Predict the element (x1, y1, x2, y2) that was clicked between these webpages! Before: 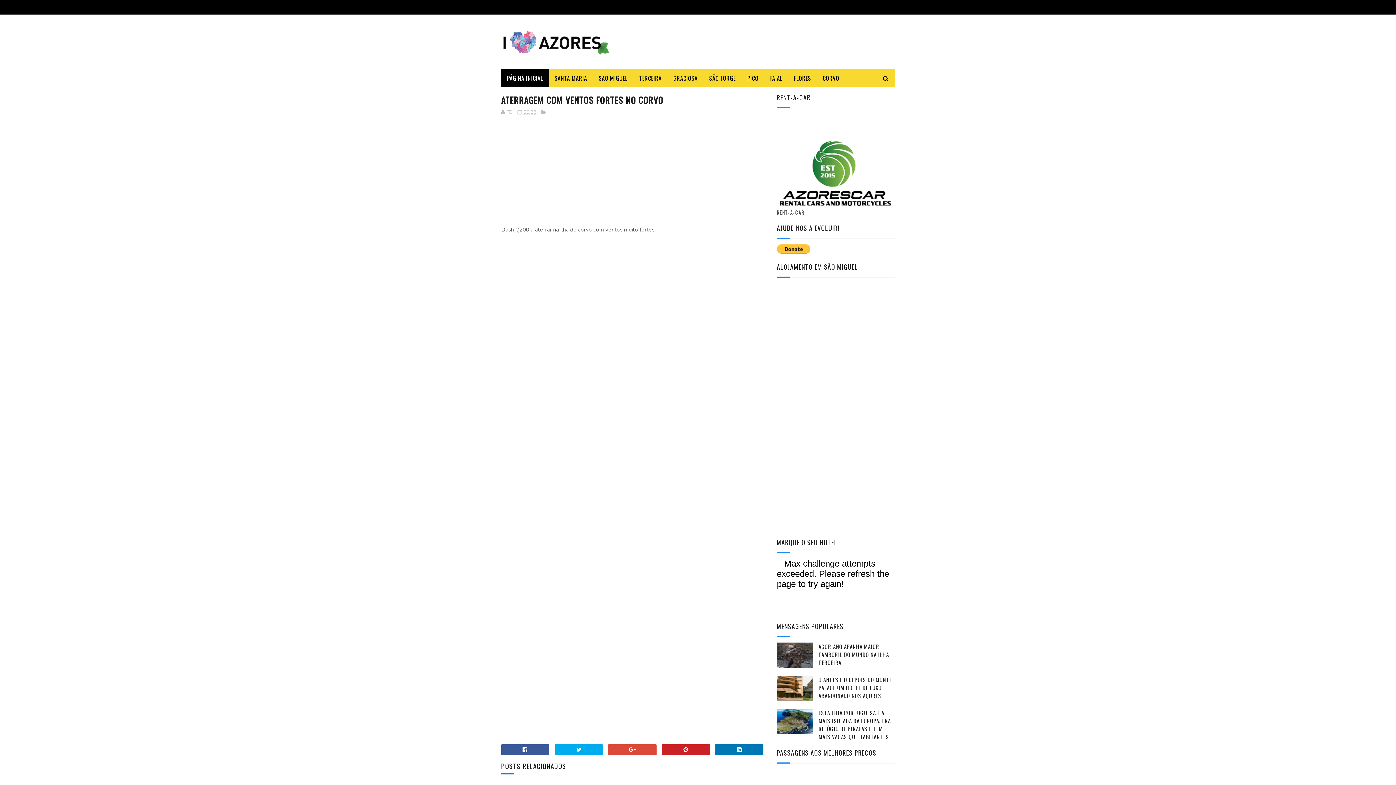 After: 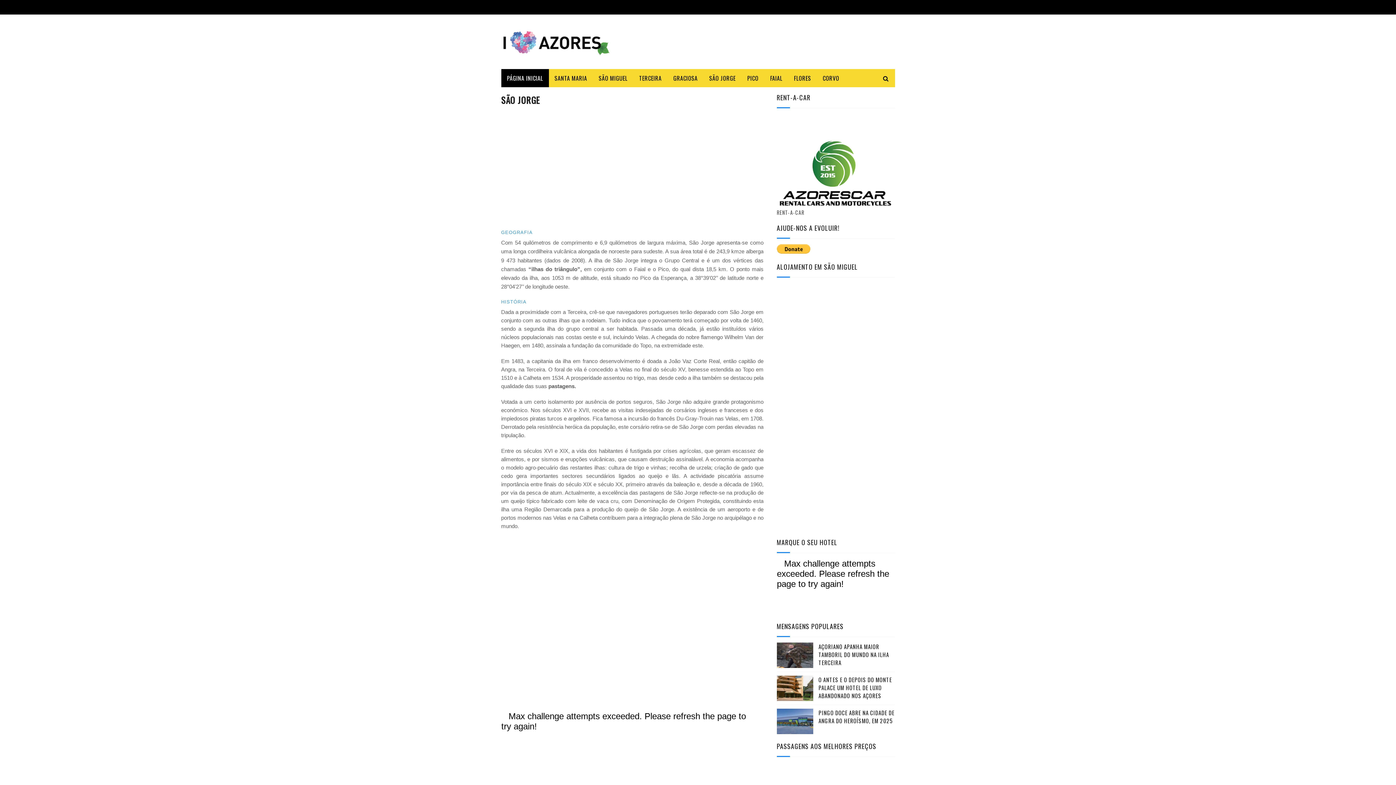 Action: label: SÃO JORGE bbox: (703, 69, 741, 87)